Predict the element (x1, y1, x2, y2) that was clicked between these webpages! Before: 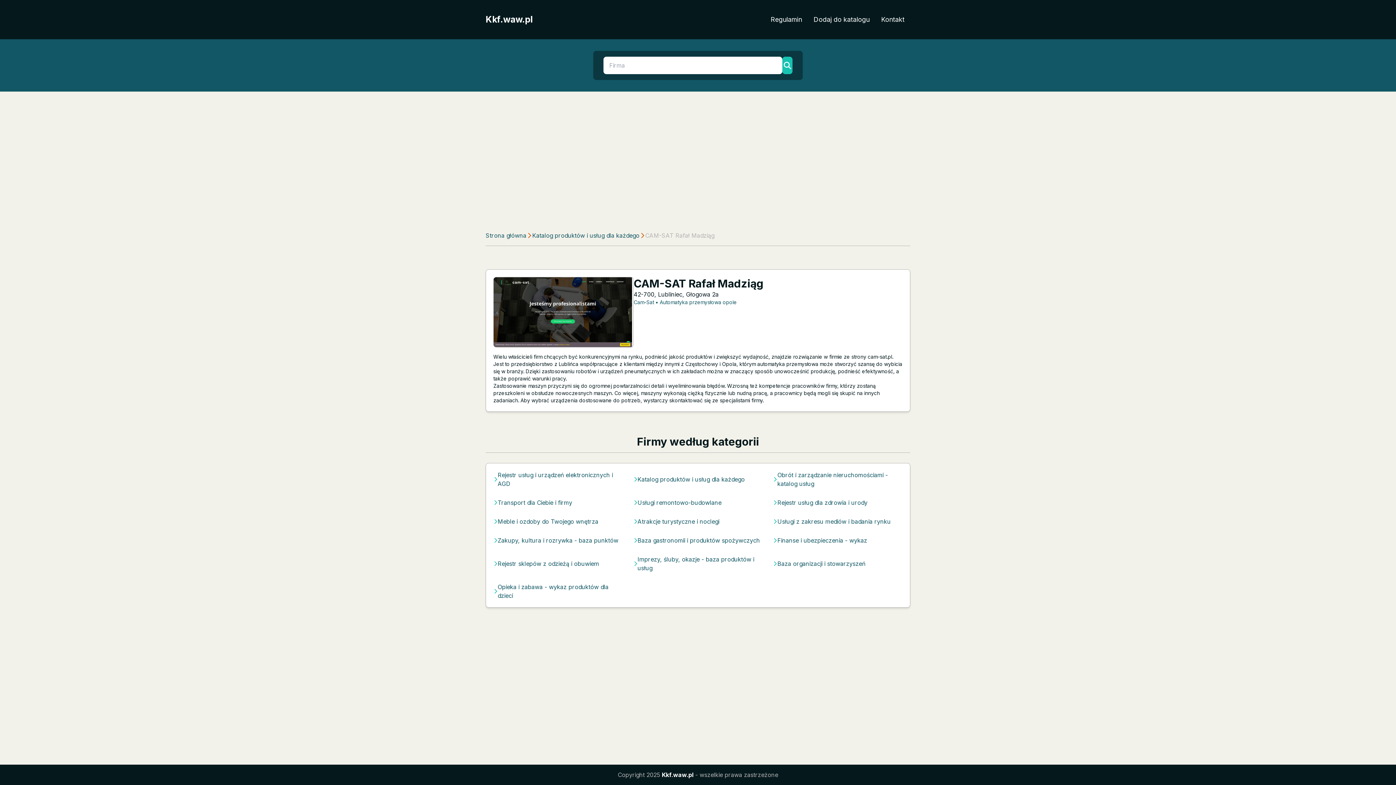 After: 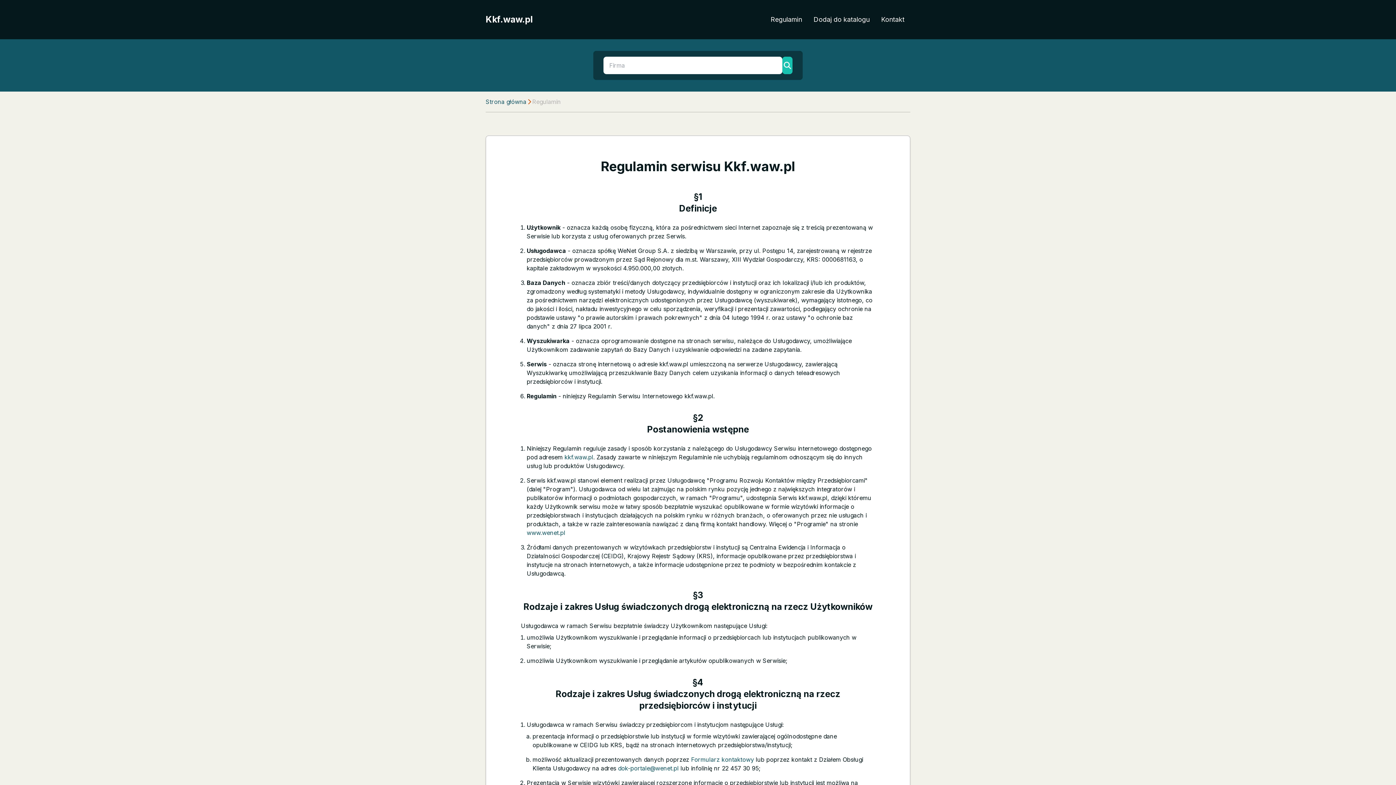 Action: bbox: (765, 11, 808, 27) label: Regulamin